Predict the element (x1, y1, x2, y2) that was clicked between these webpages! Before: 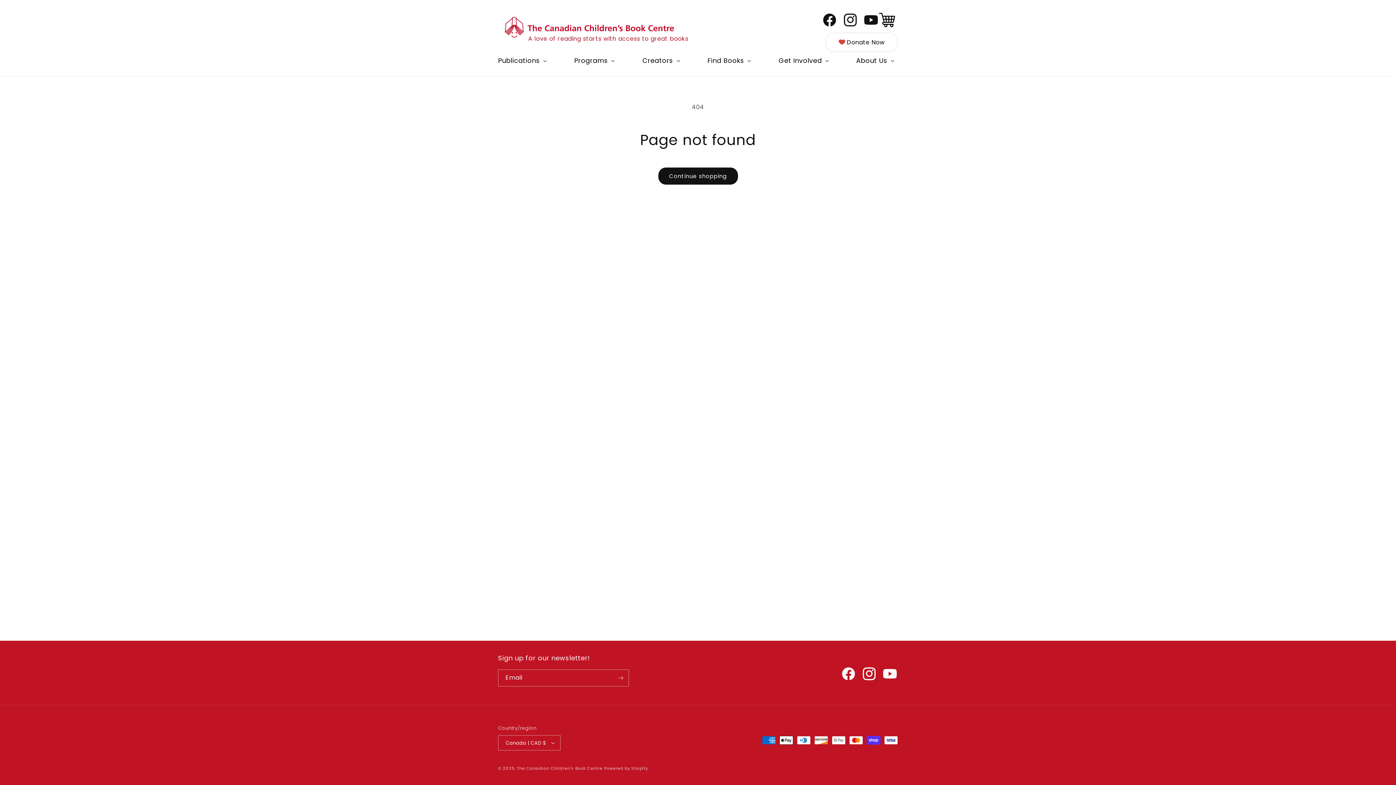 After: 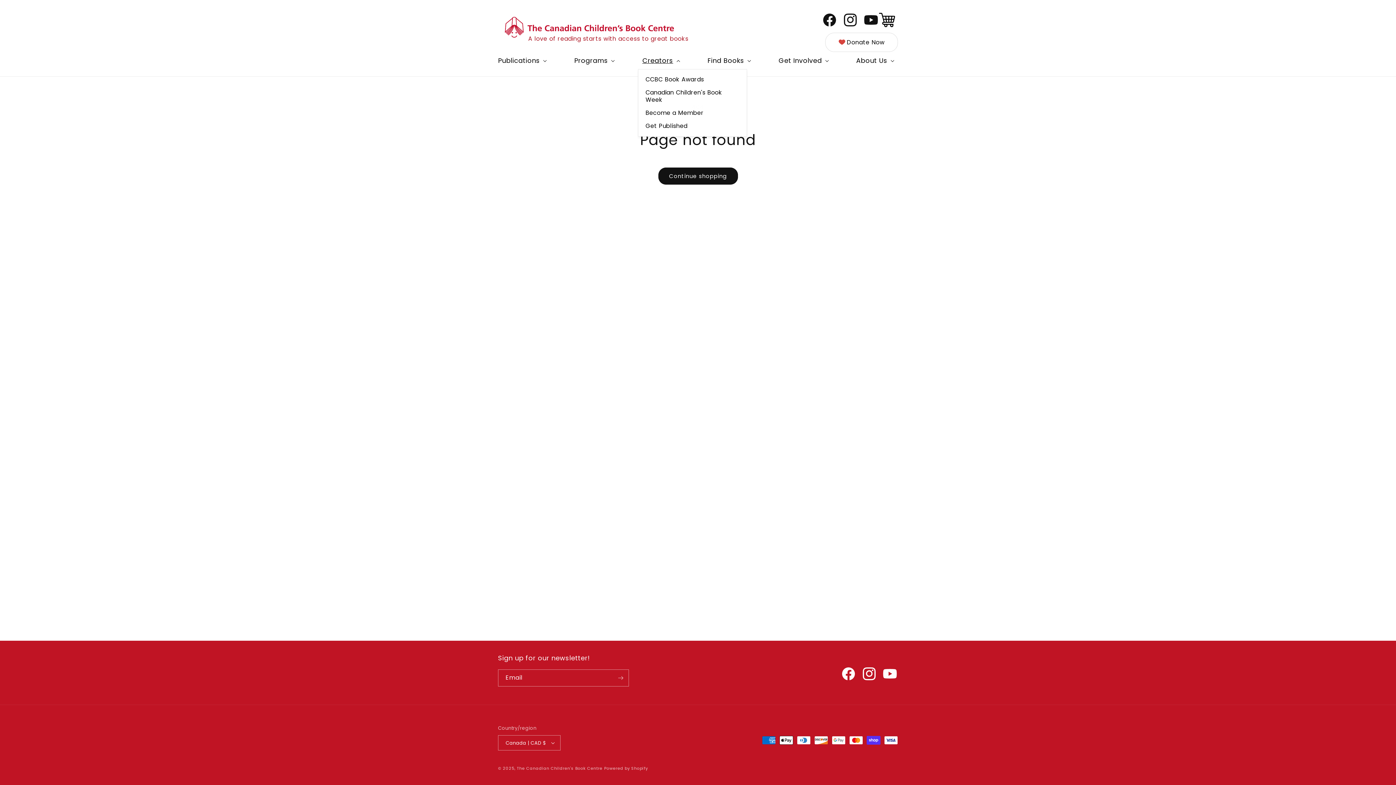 Action: label: Creators bbox: (638, 52, 683, 69)